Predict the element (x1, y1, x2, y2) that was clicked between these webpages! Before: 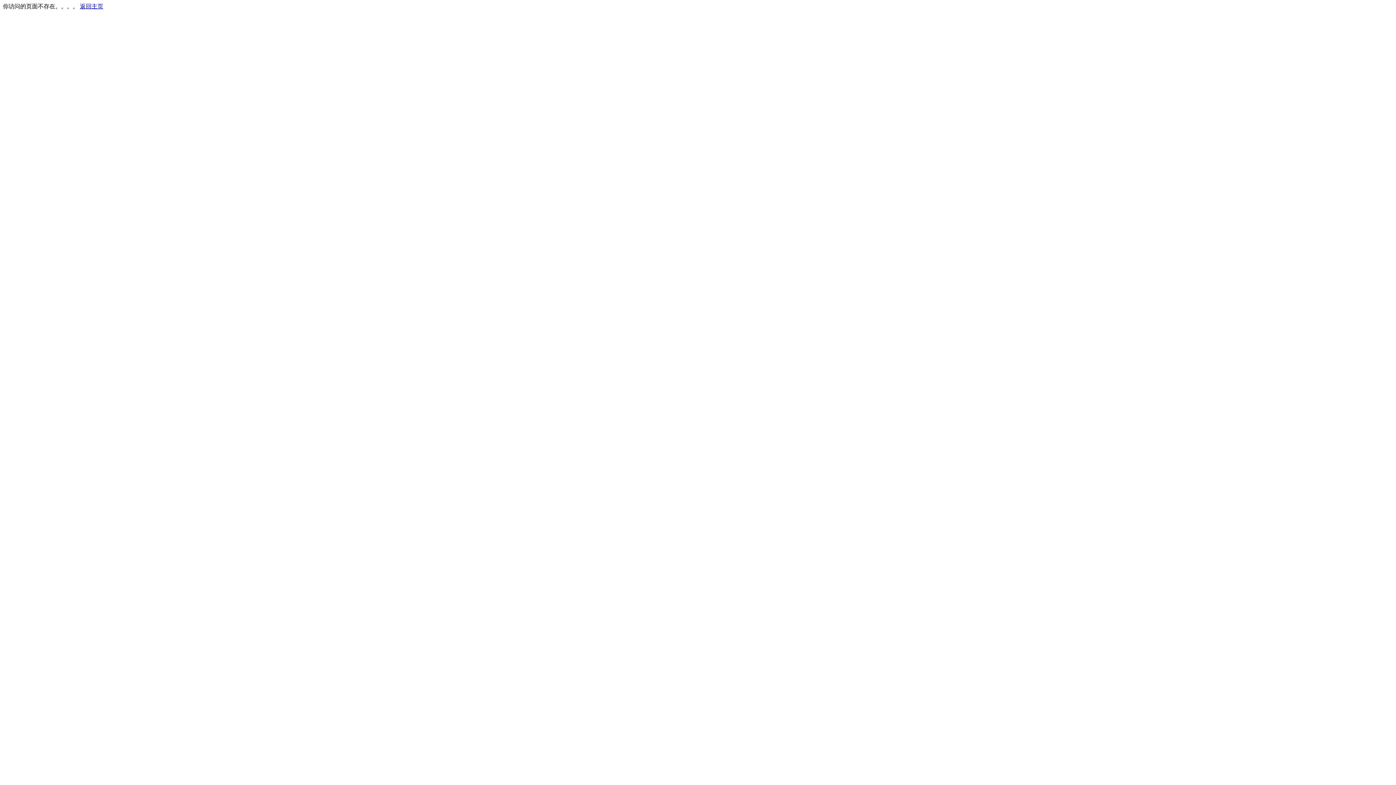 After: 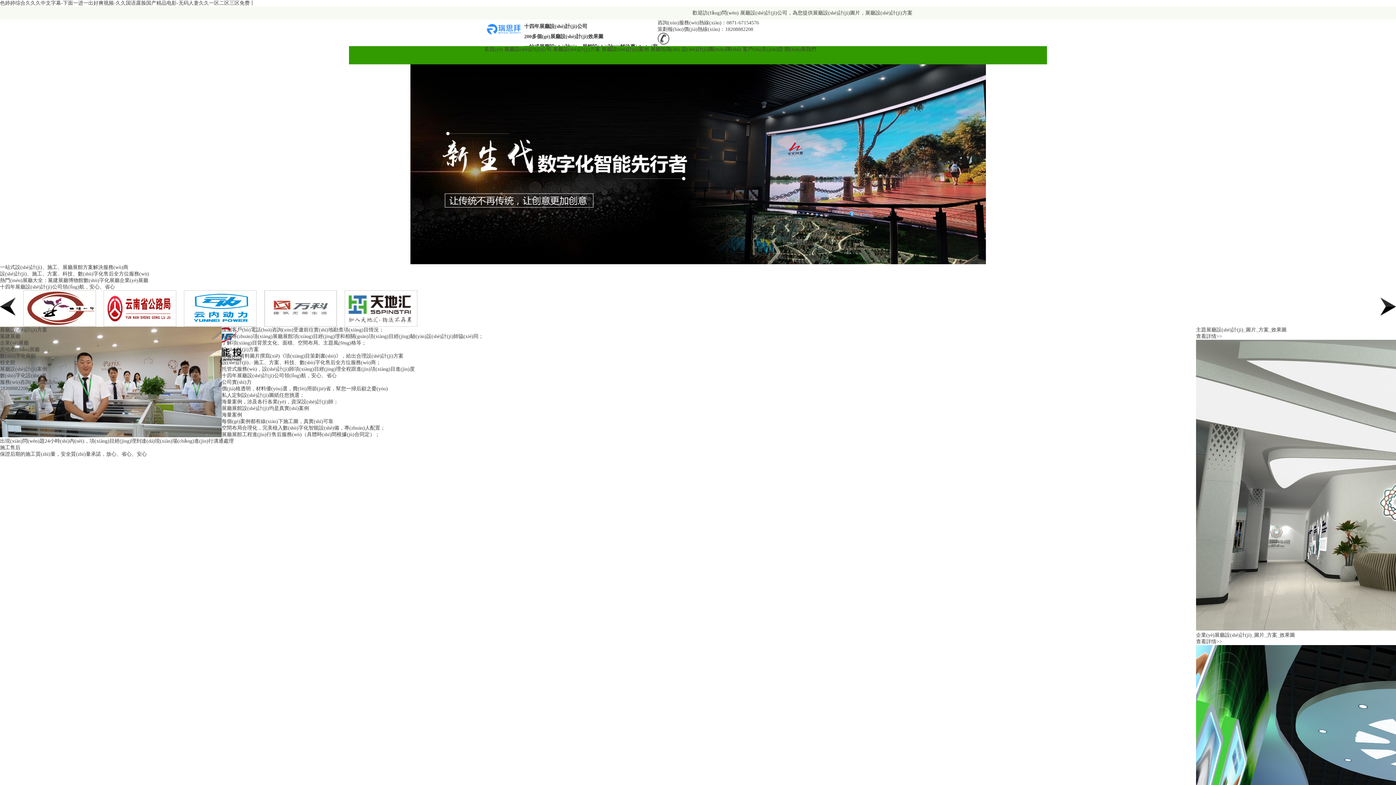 Action: label: 返回主页 bbox: (80, 3, 103, 9)